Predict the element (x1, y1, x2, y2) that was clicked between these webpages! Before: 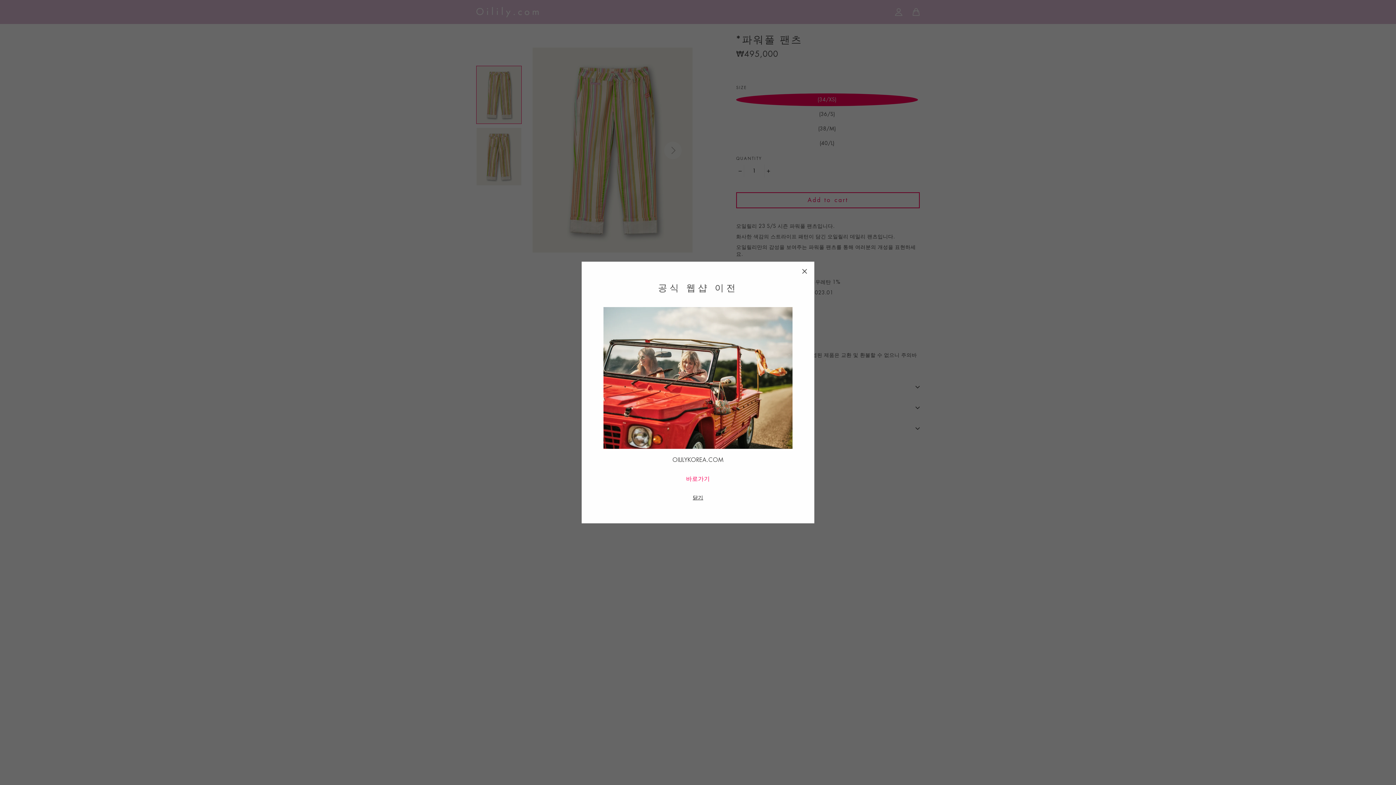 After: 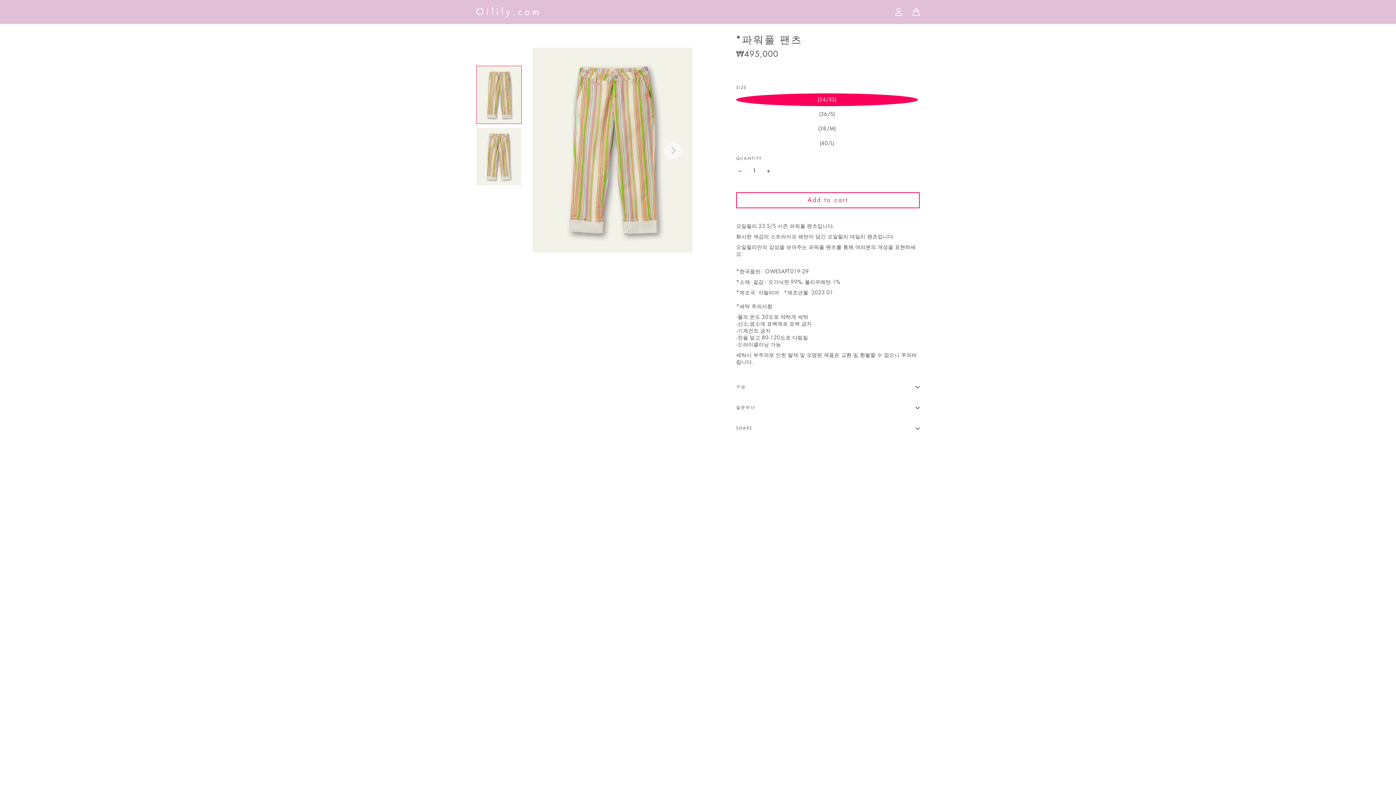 Action: bbox: (794, 261, 814, 281) label: "Close (esc)"